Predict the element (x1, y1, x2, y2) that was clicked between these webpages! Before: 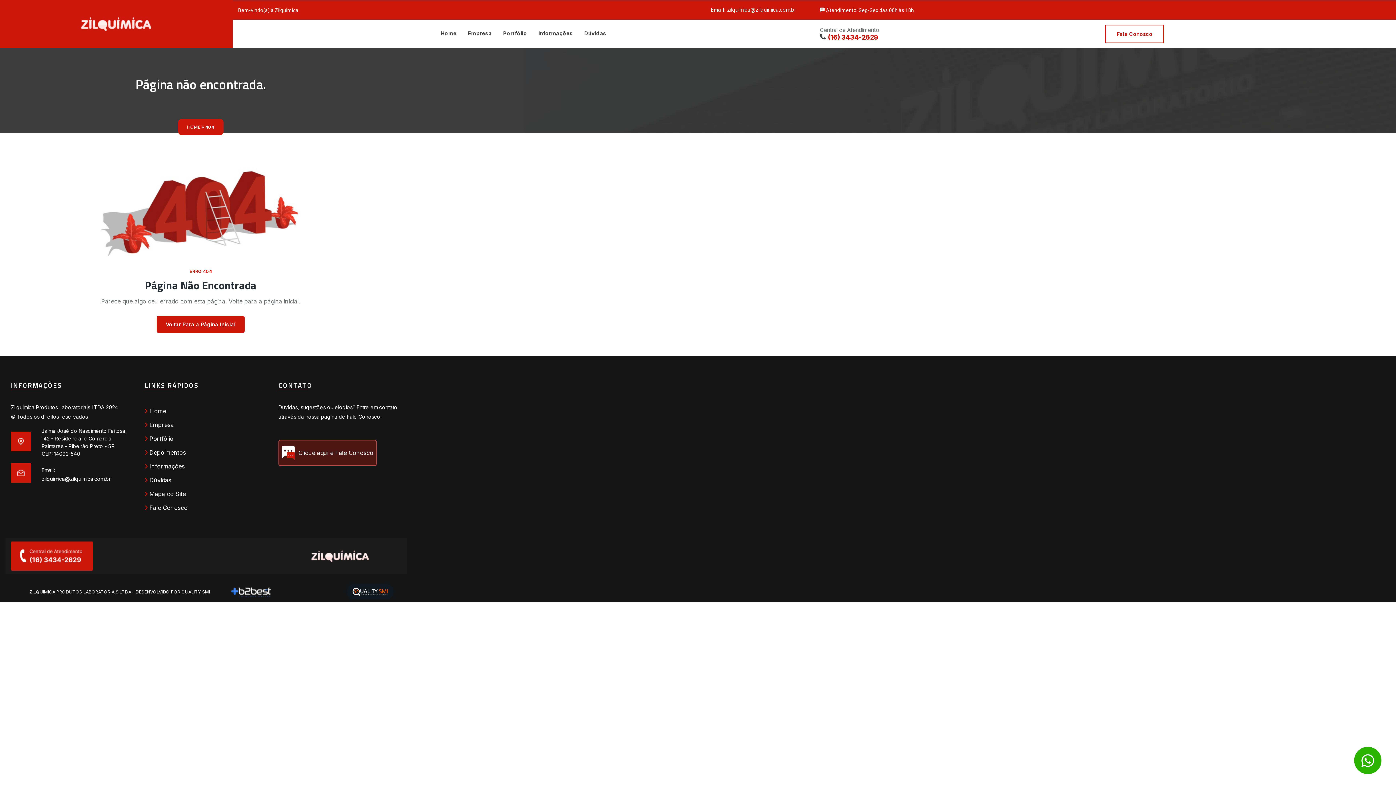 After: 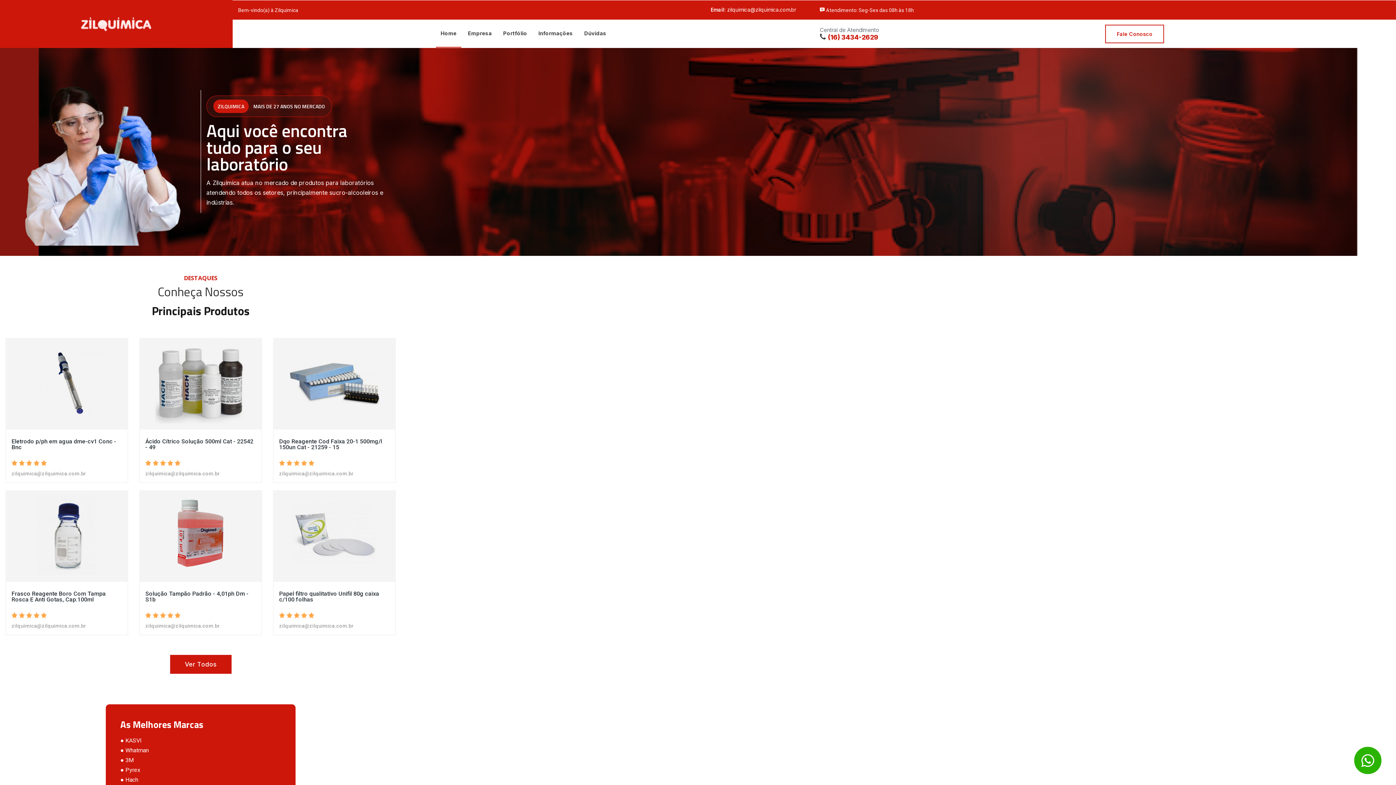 Action: label:  Home bbox: (144, 407, 166, 414)